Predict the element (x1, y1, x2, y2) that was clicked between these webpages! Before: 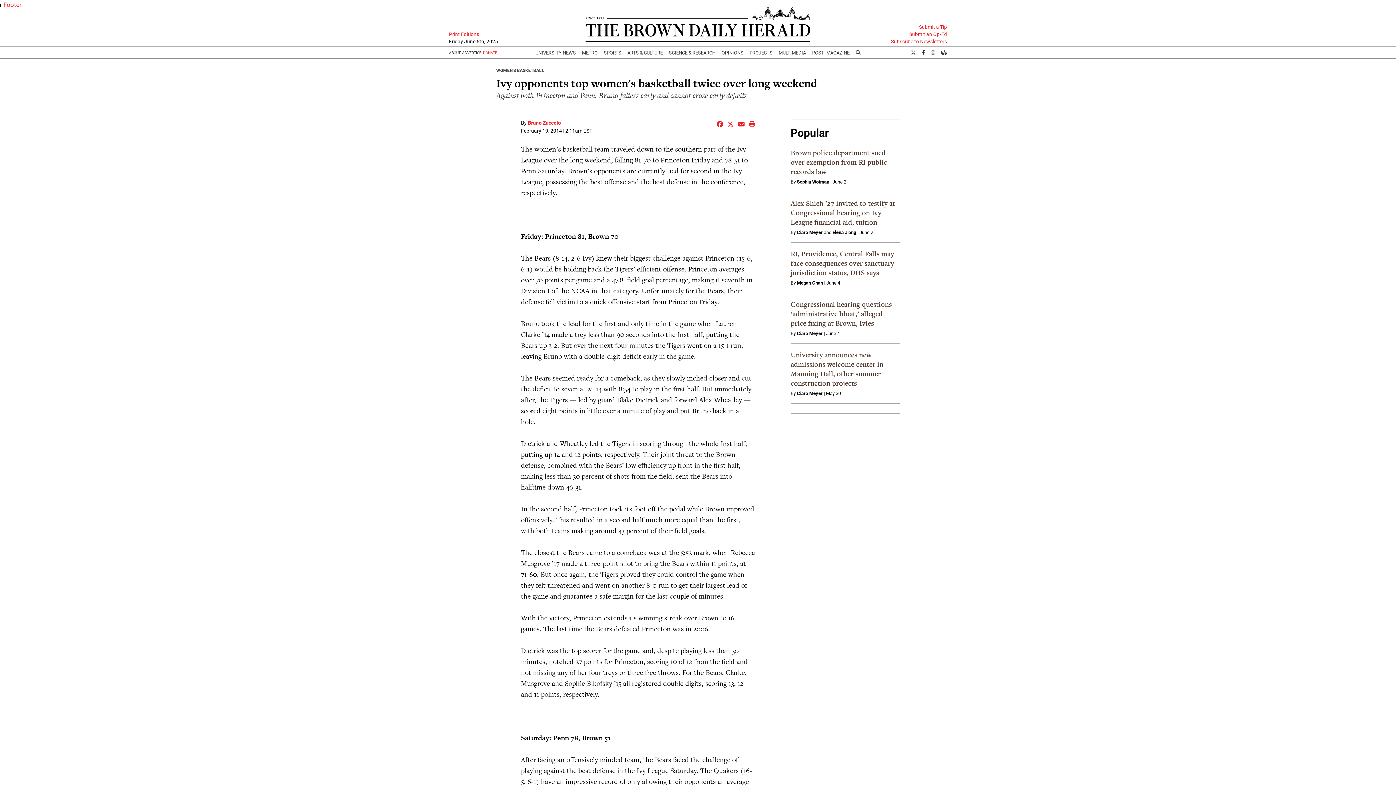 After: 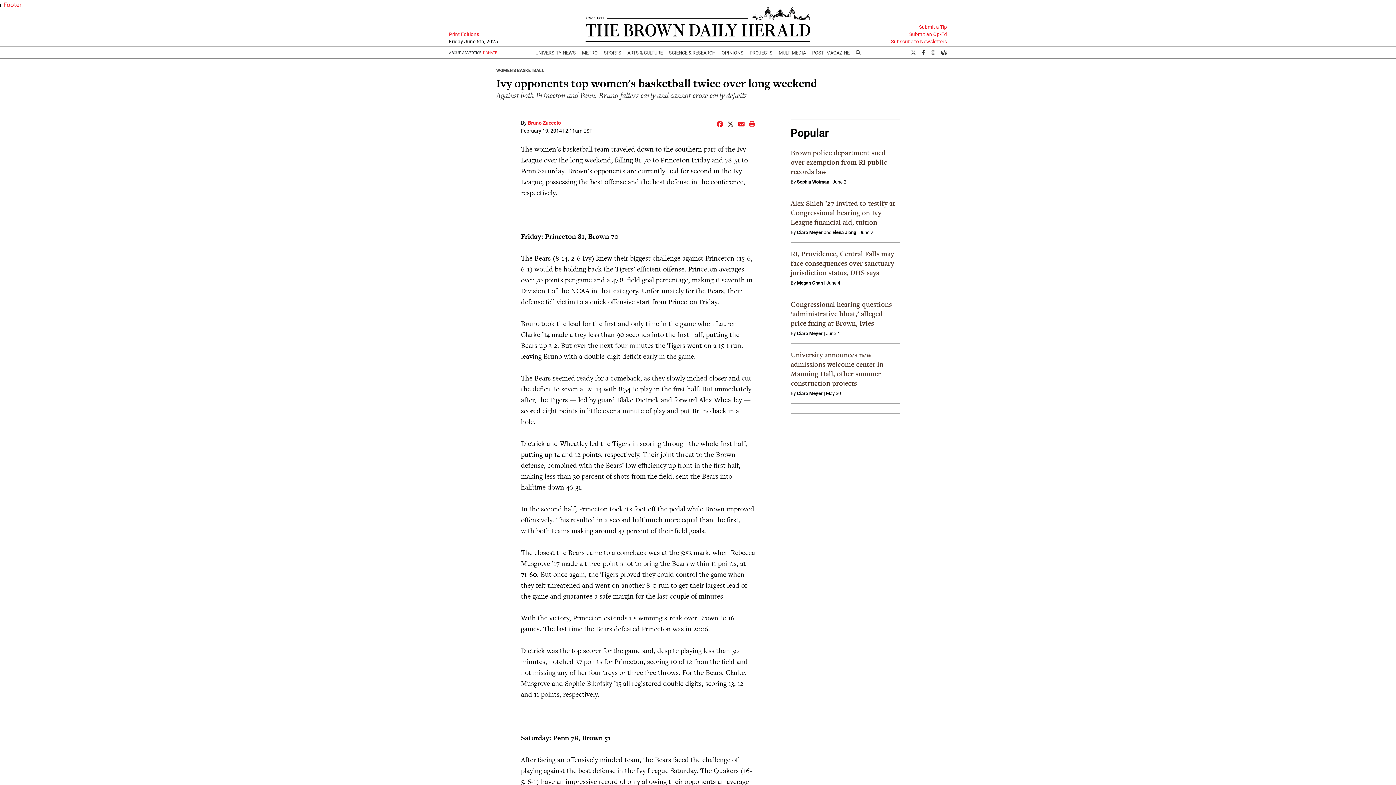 Action: bbox: (727, 119, 733, 128)